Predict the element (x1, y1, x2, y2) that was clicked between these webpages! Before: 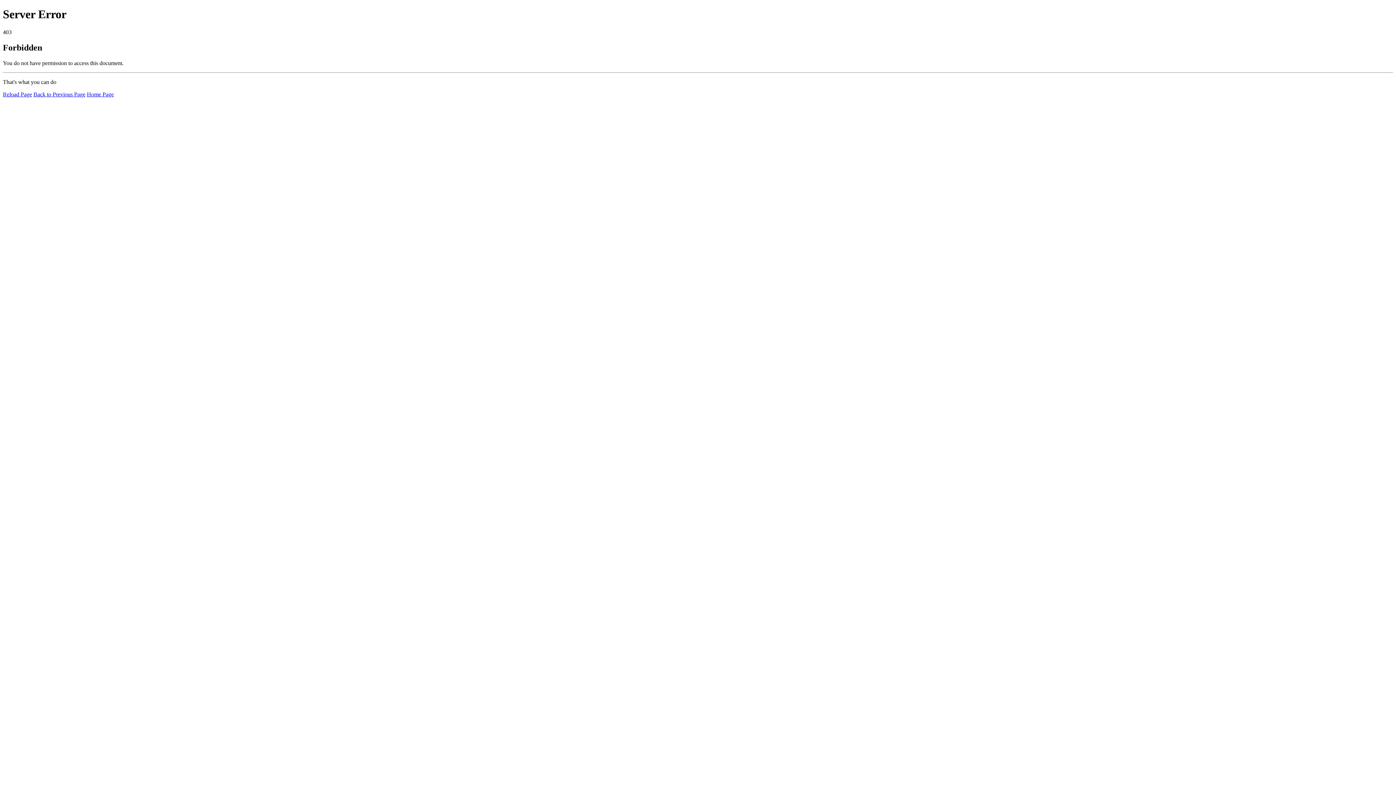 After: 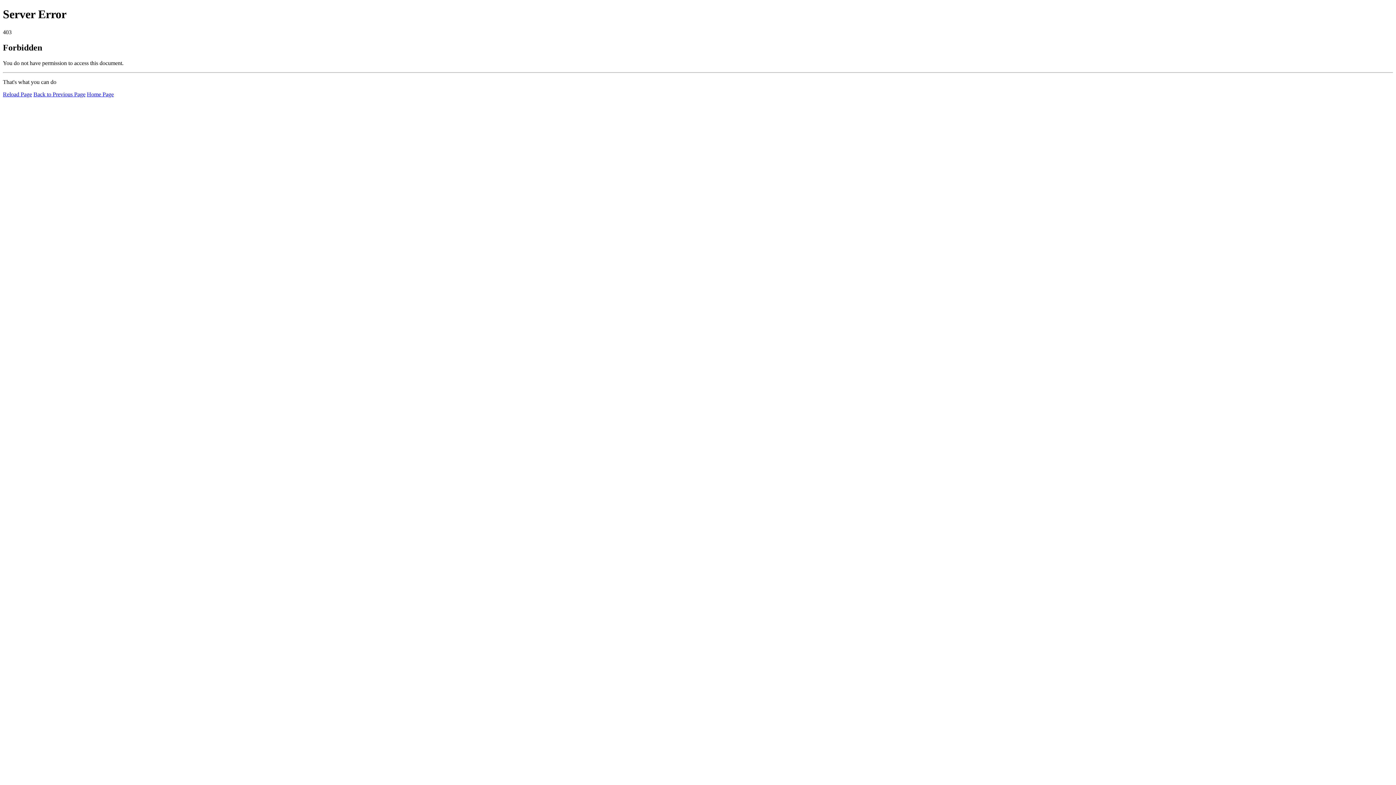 Action: label: Home Page bbox: (86, 91, 113, 97)